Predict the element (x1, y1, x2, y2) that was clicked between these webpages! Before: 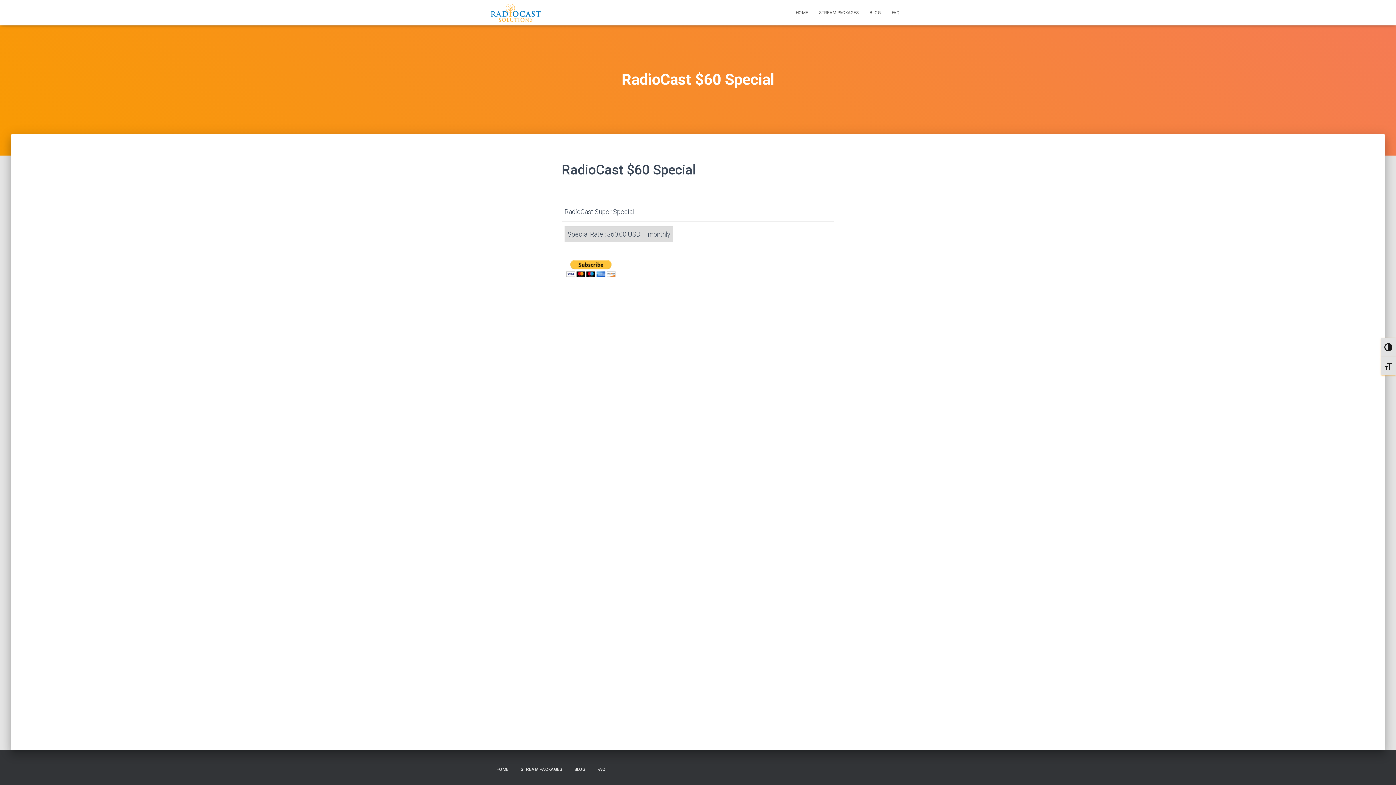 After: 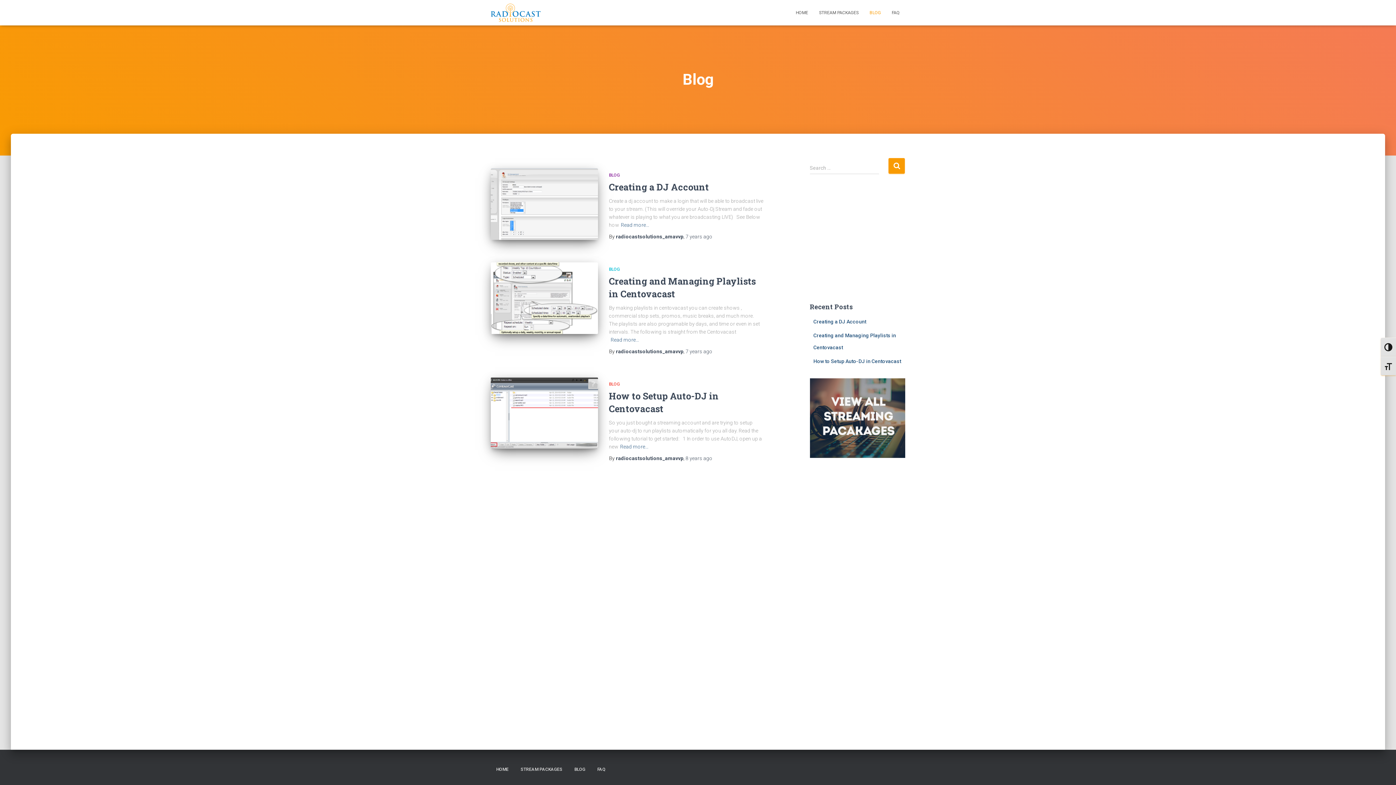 Action: label: BLOG bbox: (864, 3, 886, 21)